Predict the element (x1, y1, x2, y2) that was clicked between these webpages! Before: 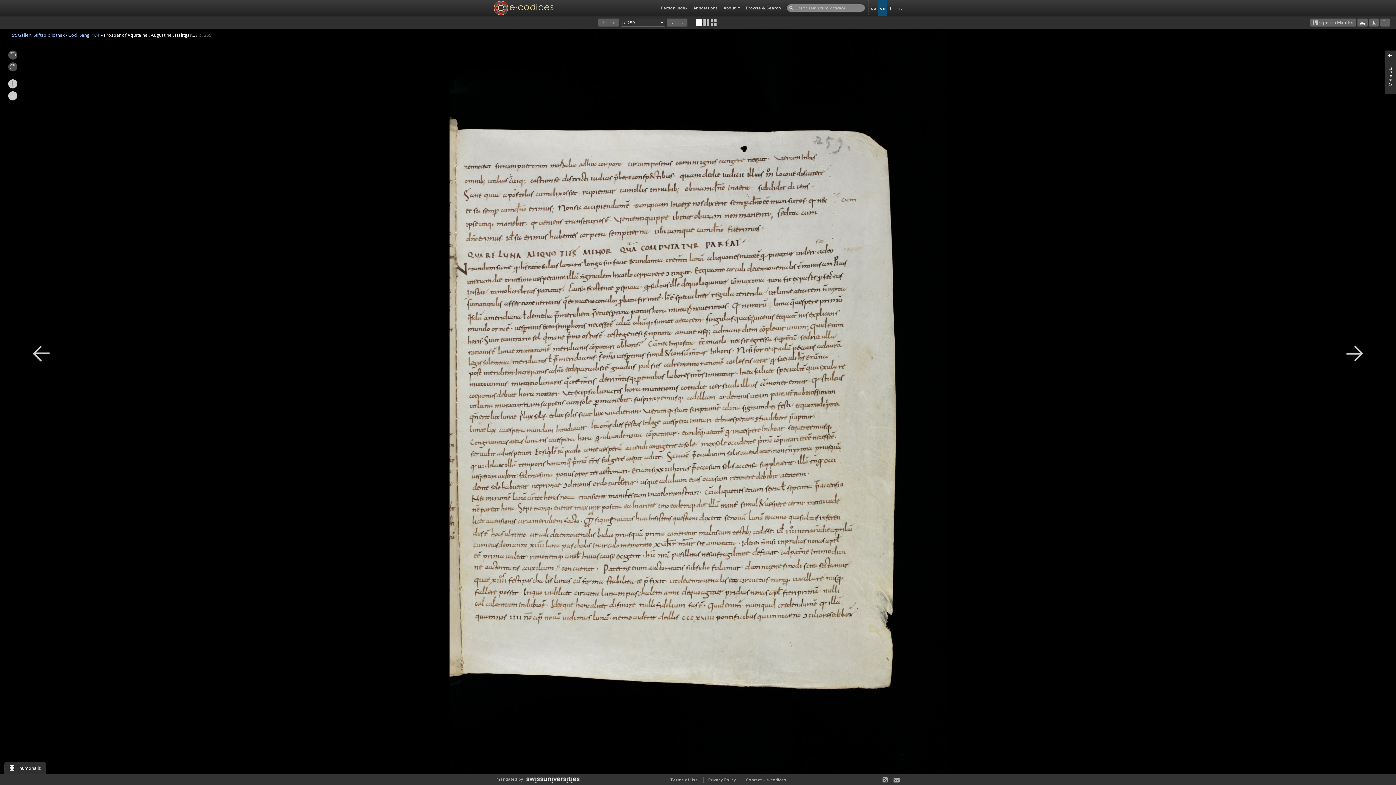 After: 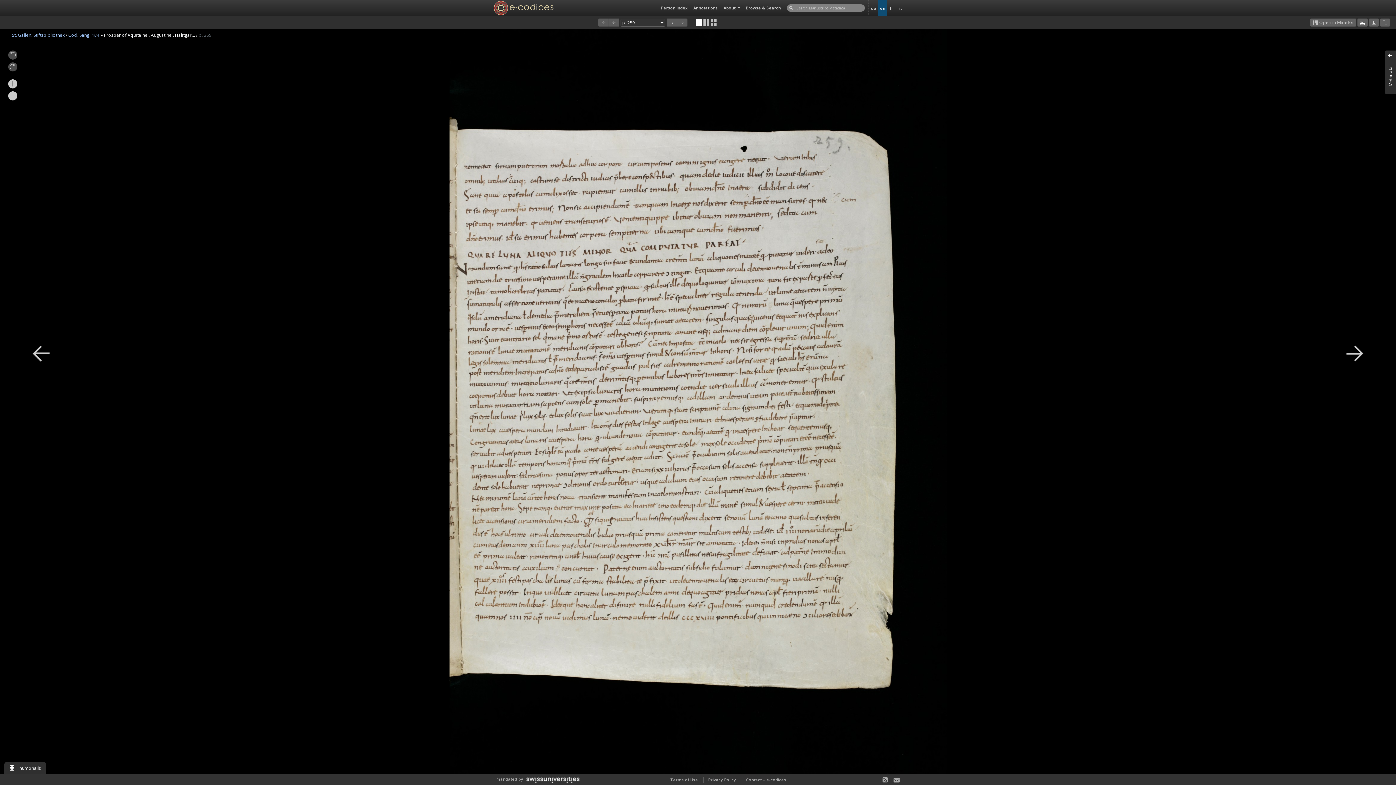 Action: bbox: (1310, 18, 1356, 26) label:  Open in Mirador